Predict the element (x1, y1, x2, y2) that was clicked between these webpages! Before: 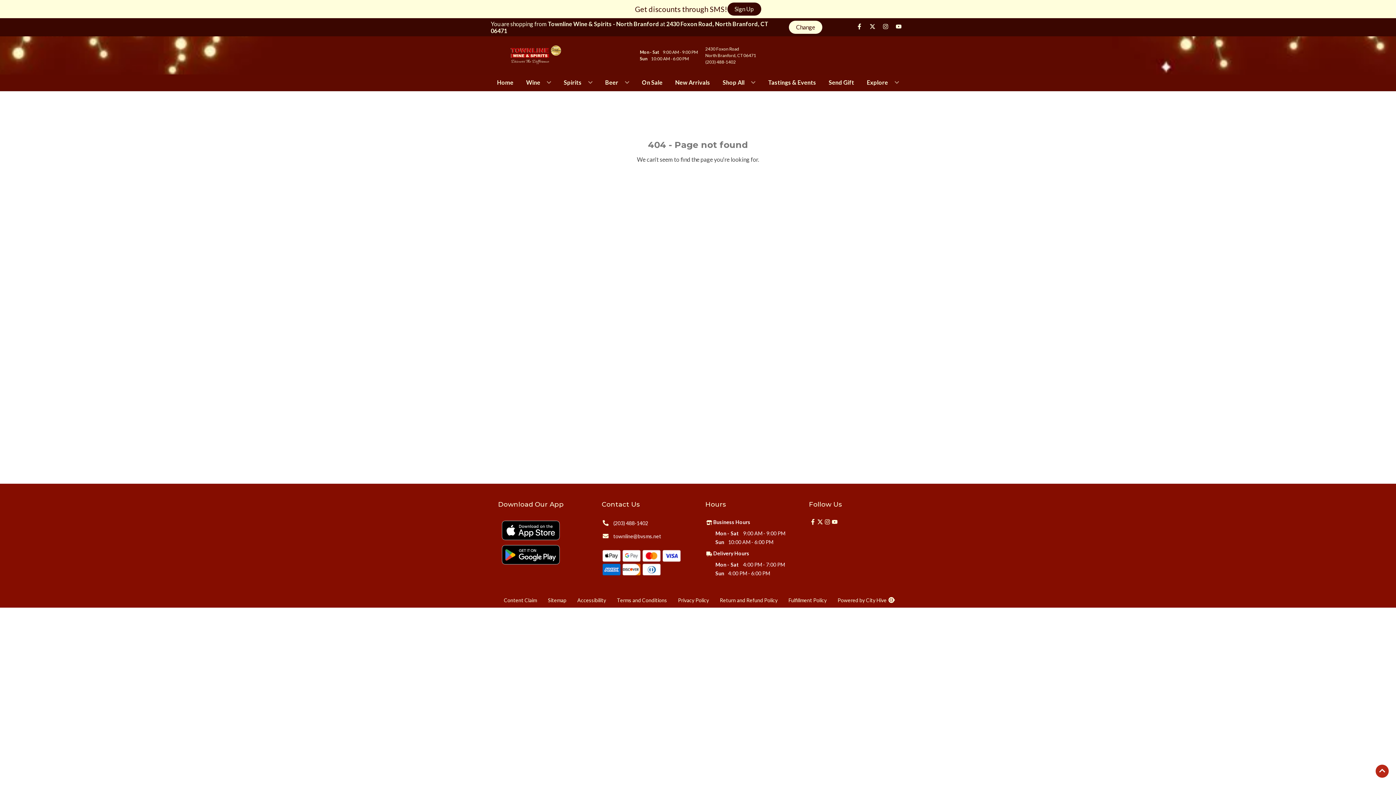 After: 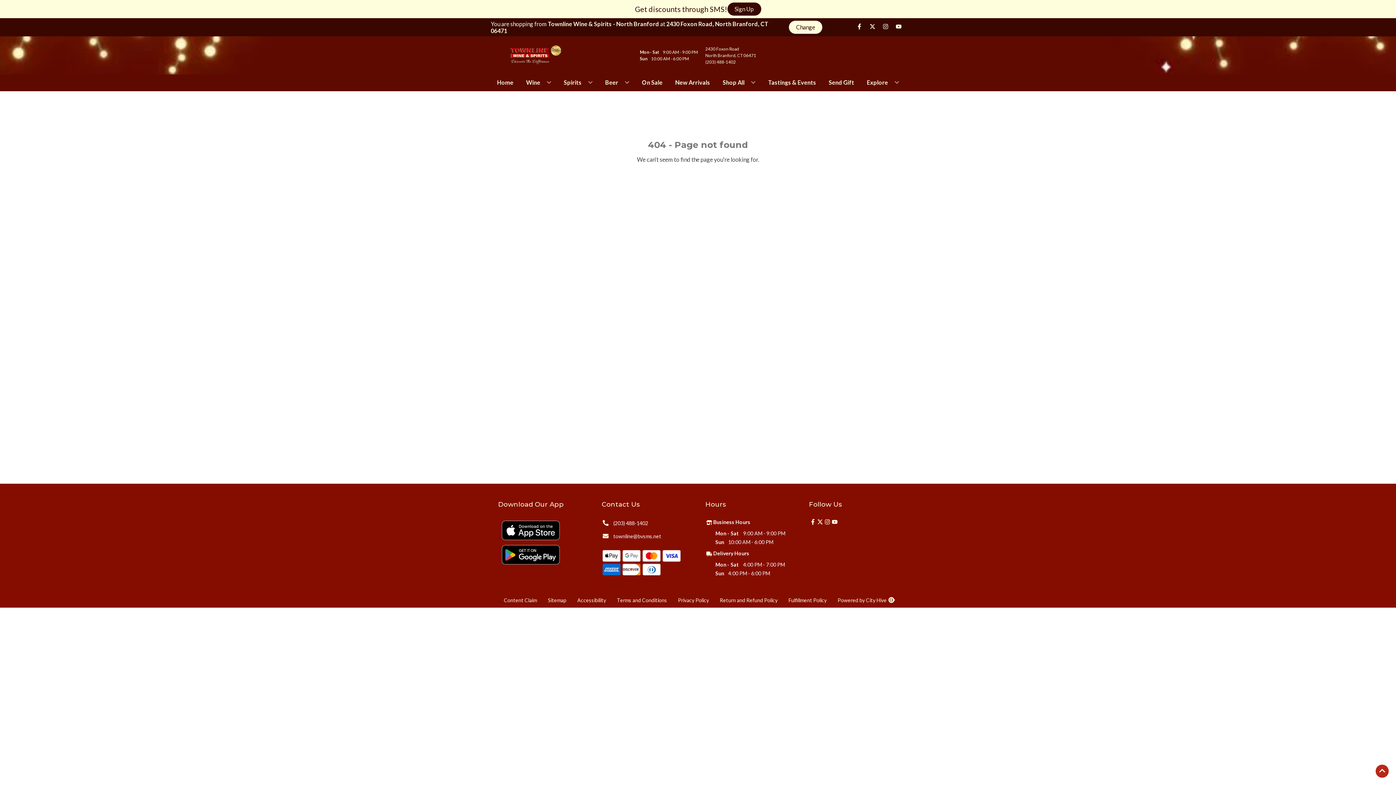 Action: bbox: (601, 531, 661, 541) label: townline@bvsms.net